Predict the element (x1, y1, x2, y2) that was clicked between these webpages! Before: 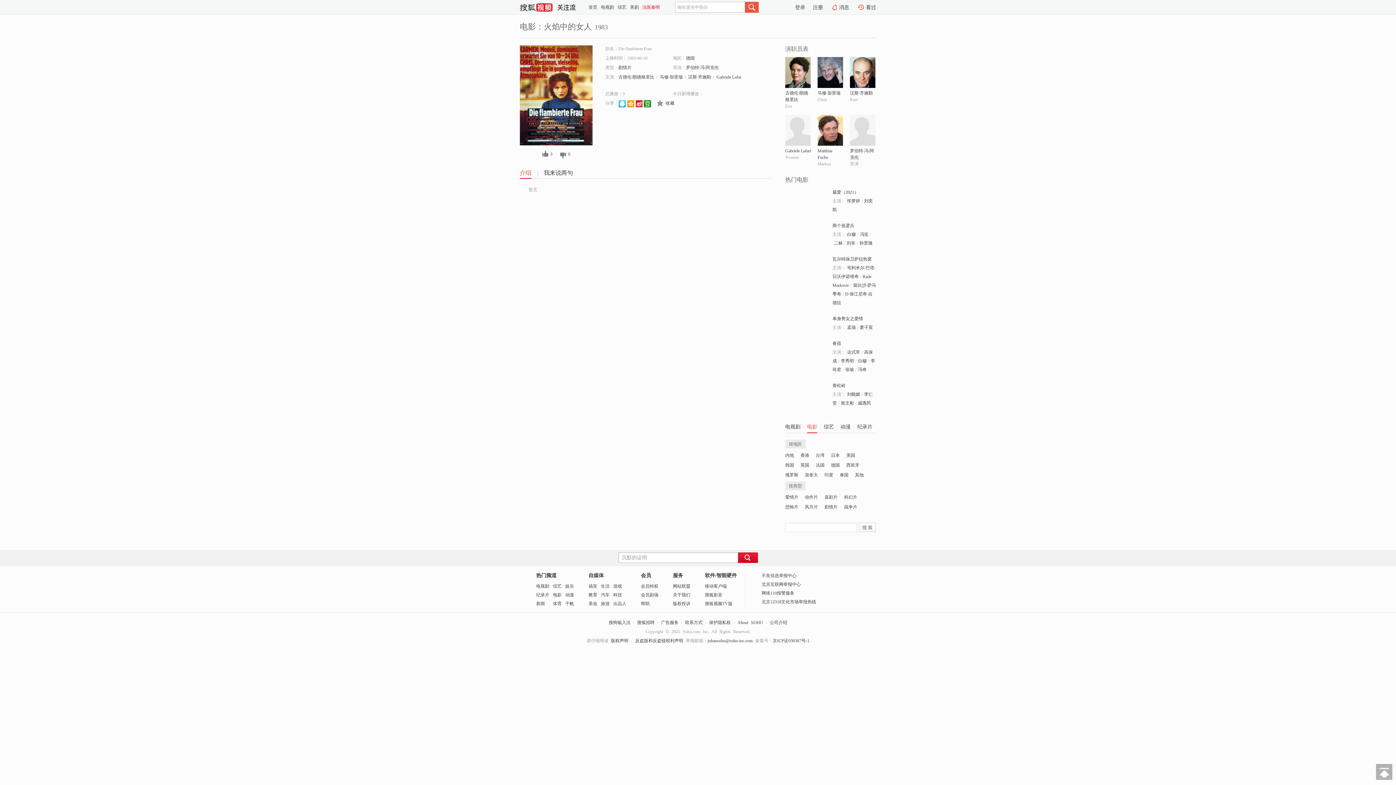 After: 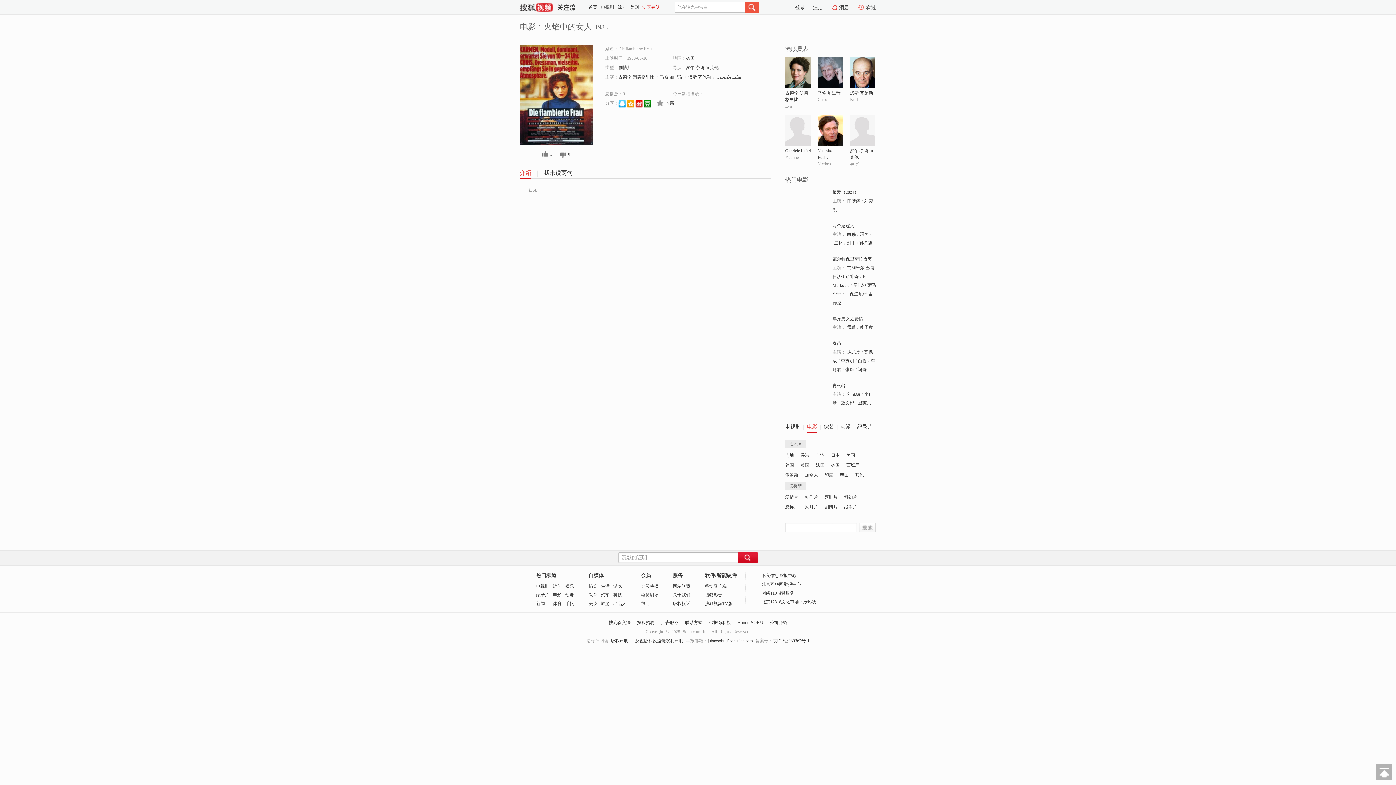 Action: bbox: (817, 115, 843, 120)